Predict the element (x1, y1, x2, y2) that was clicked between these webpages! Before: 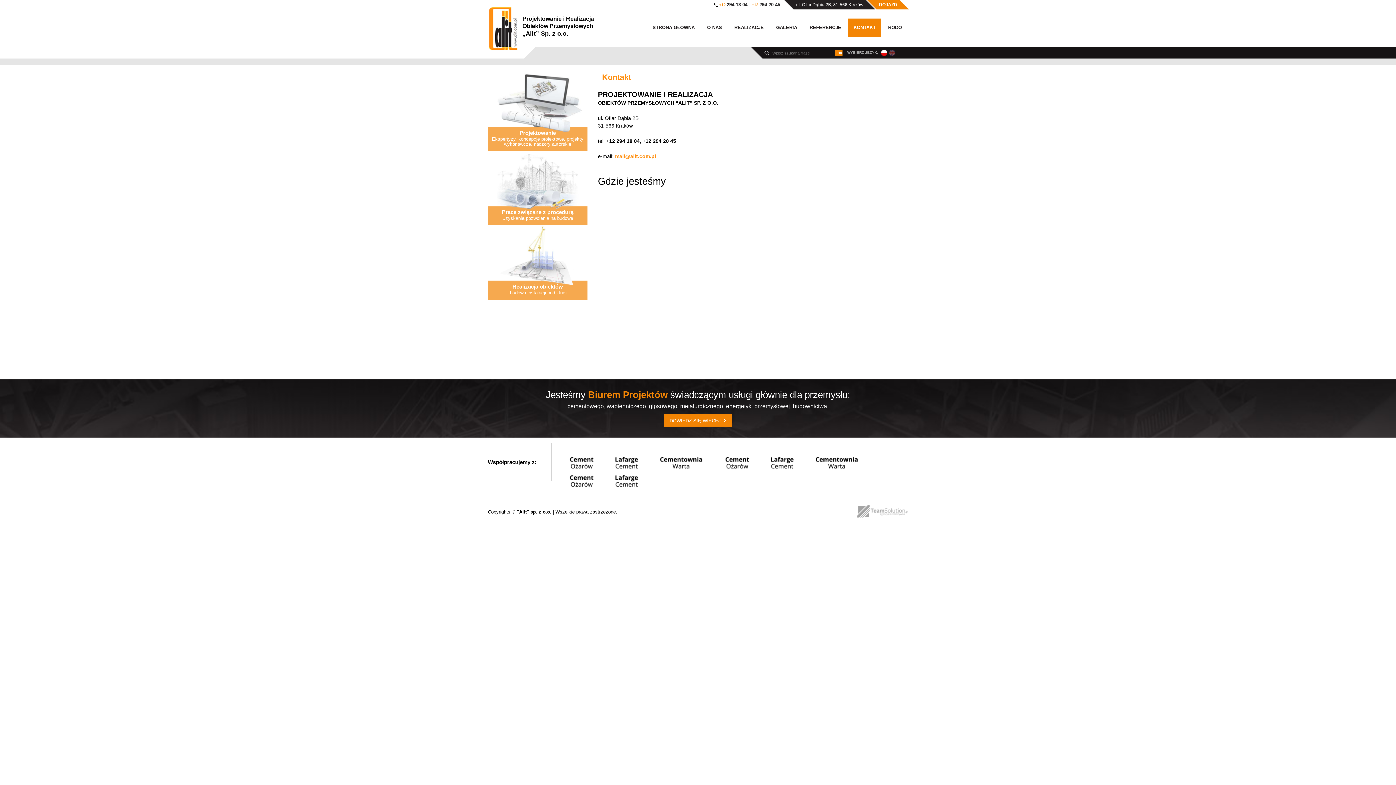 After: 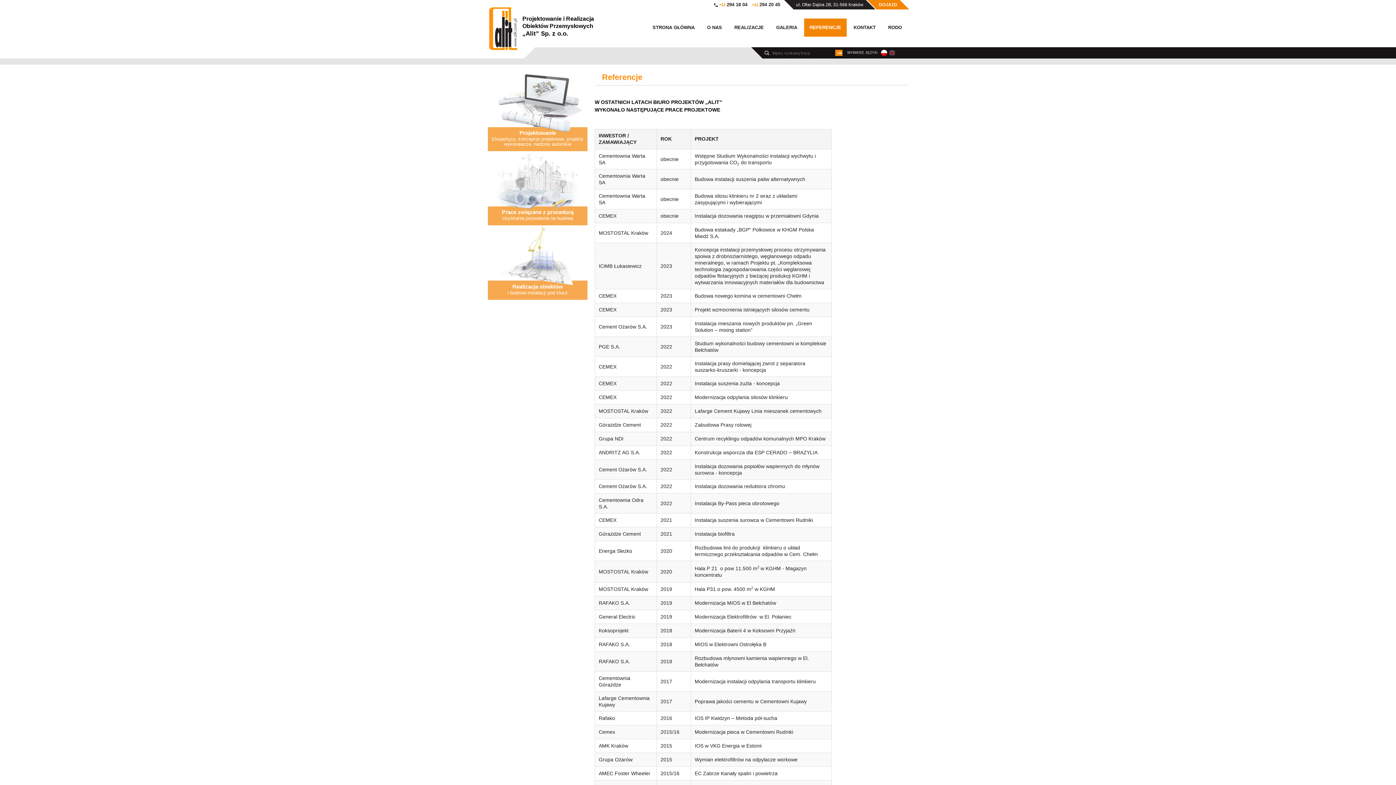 Action: bbox: (804, 18, 846, 36) label: REFERENCJE